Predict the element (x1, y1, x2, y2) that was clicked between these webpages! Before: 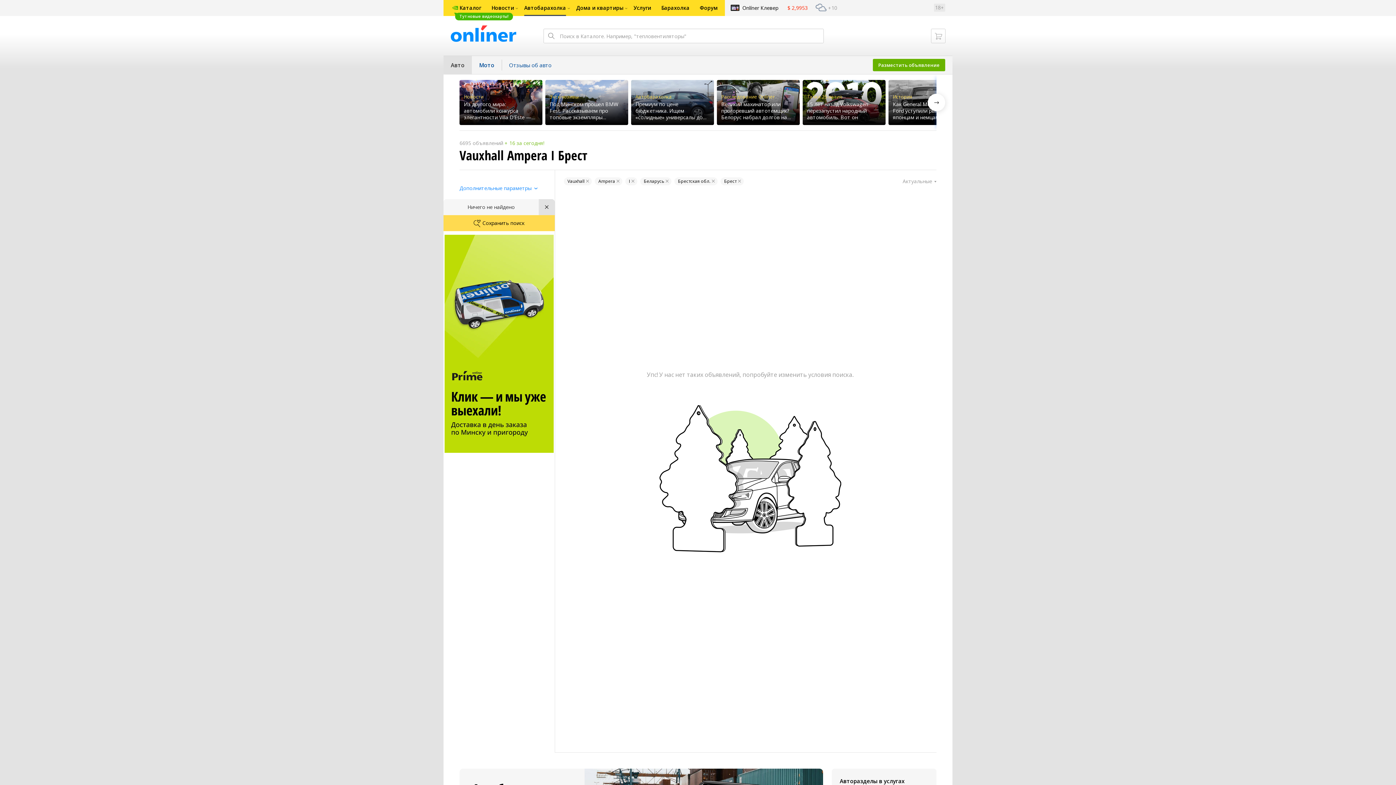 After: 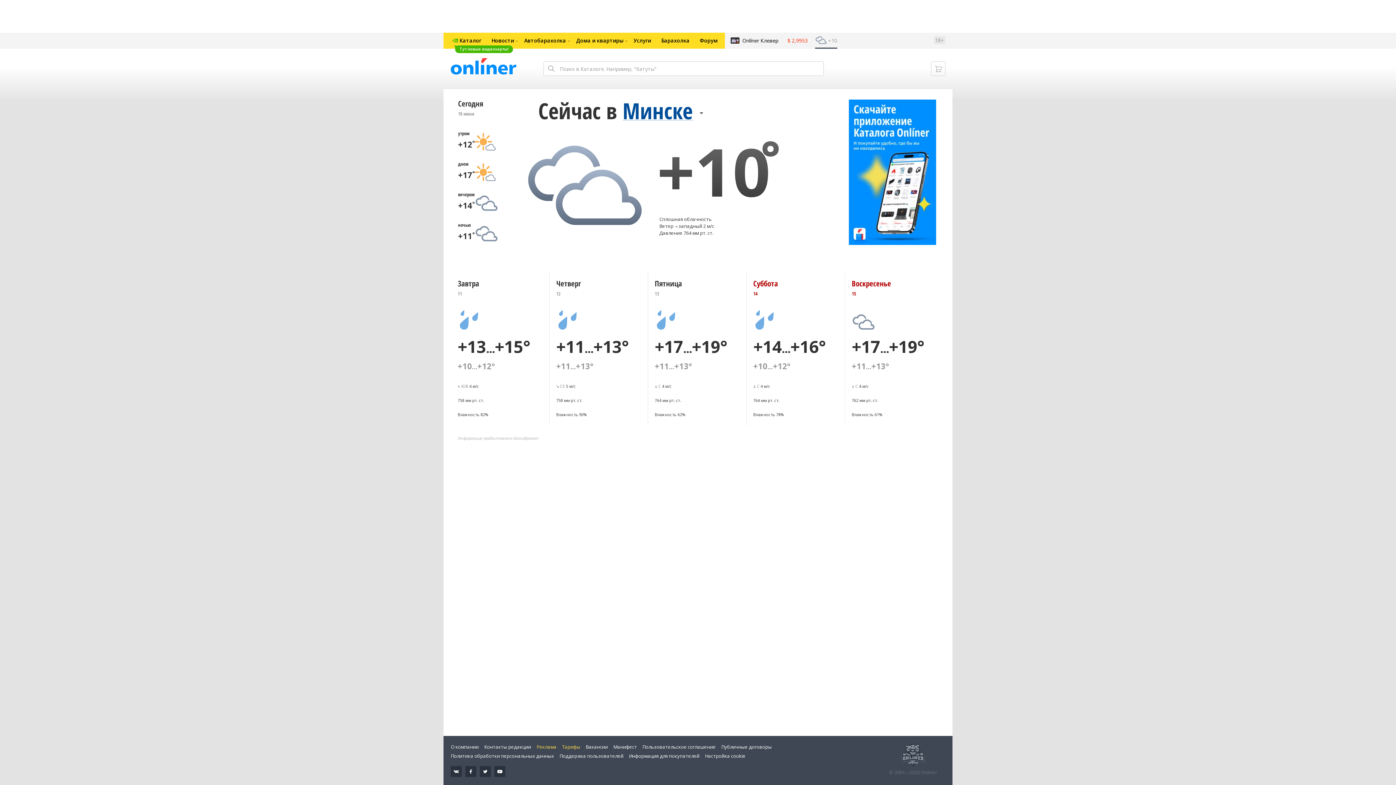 Action: bbox: (815, 0, 837, 16) label:  +10